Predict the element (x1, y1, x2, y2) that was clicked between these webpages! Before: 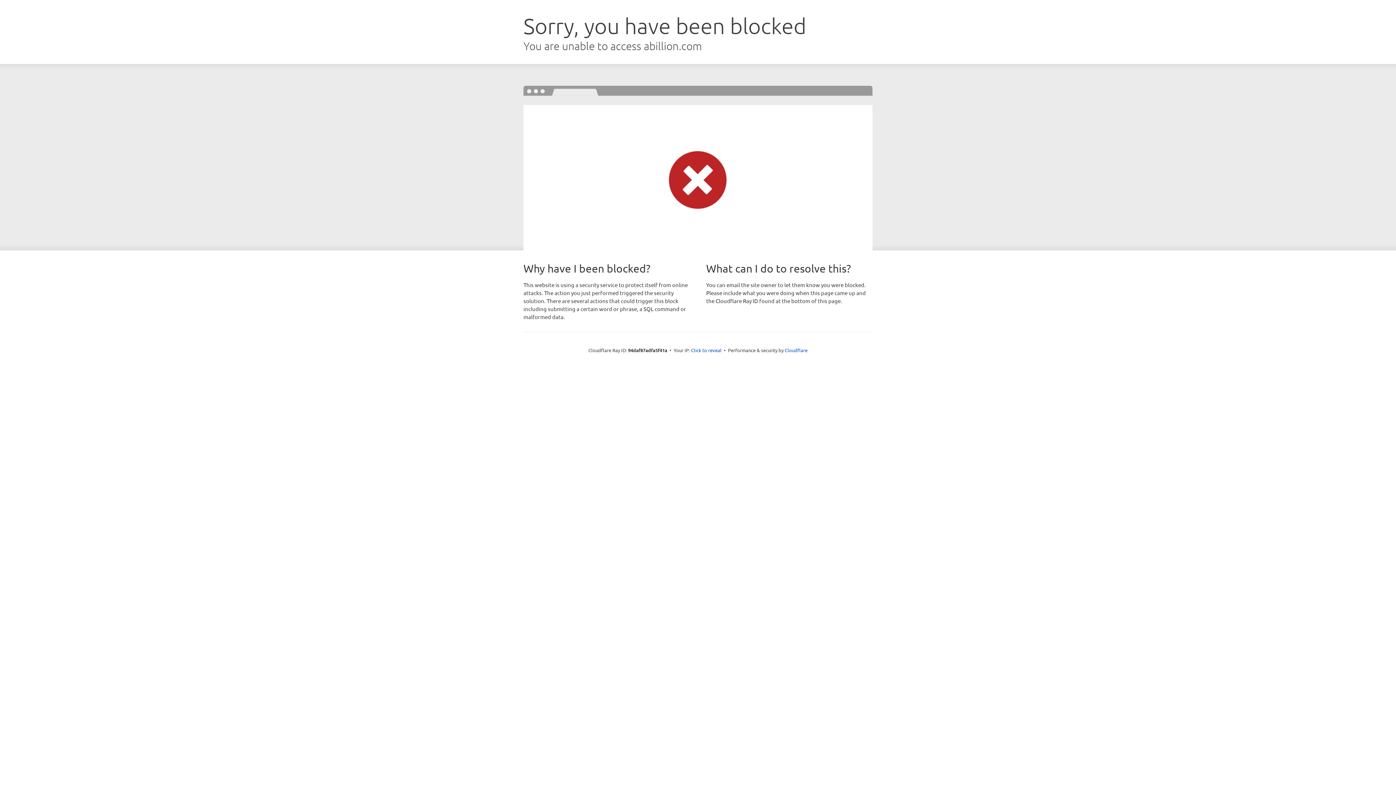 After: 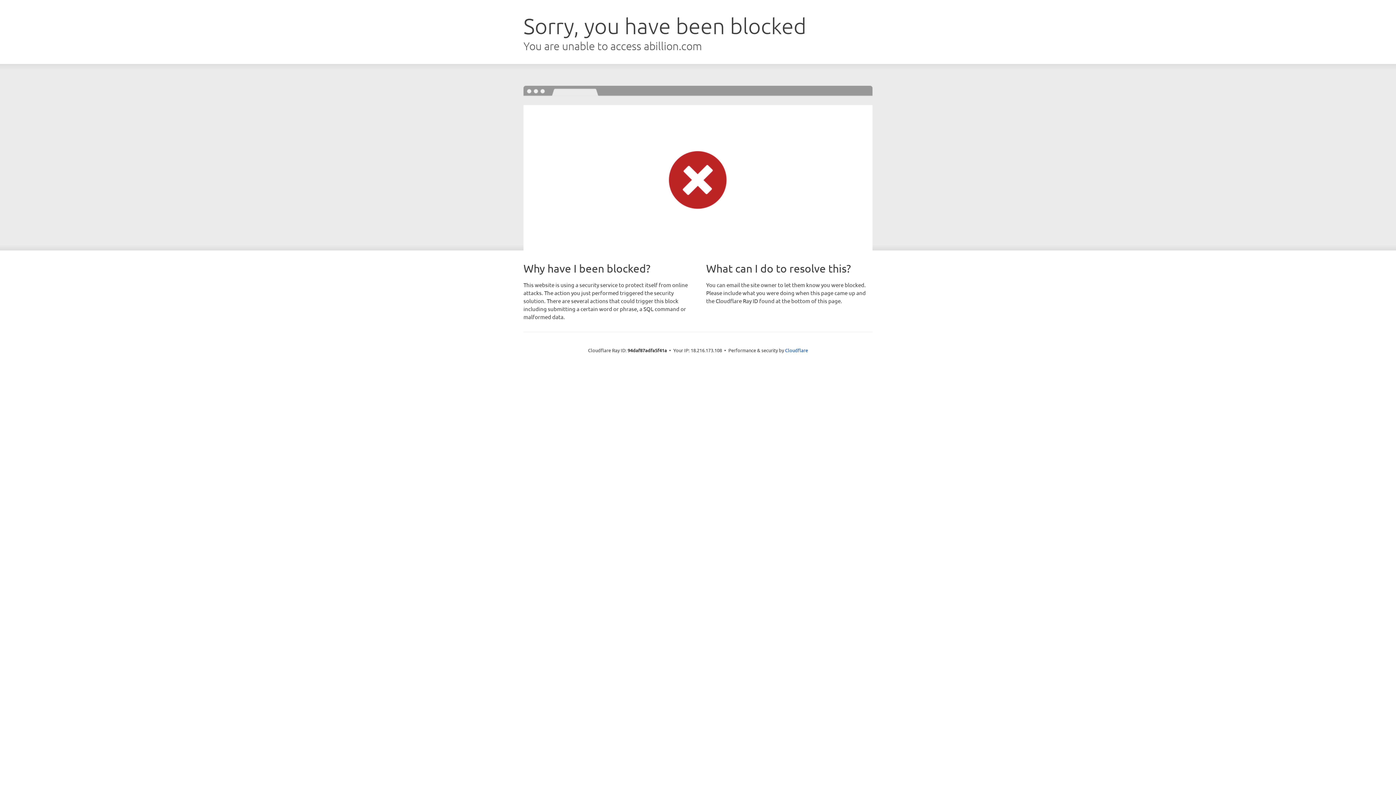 Action: bbox: (691, 346, 721, 353) label: Click to reveal